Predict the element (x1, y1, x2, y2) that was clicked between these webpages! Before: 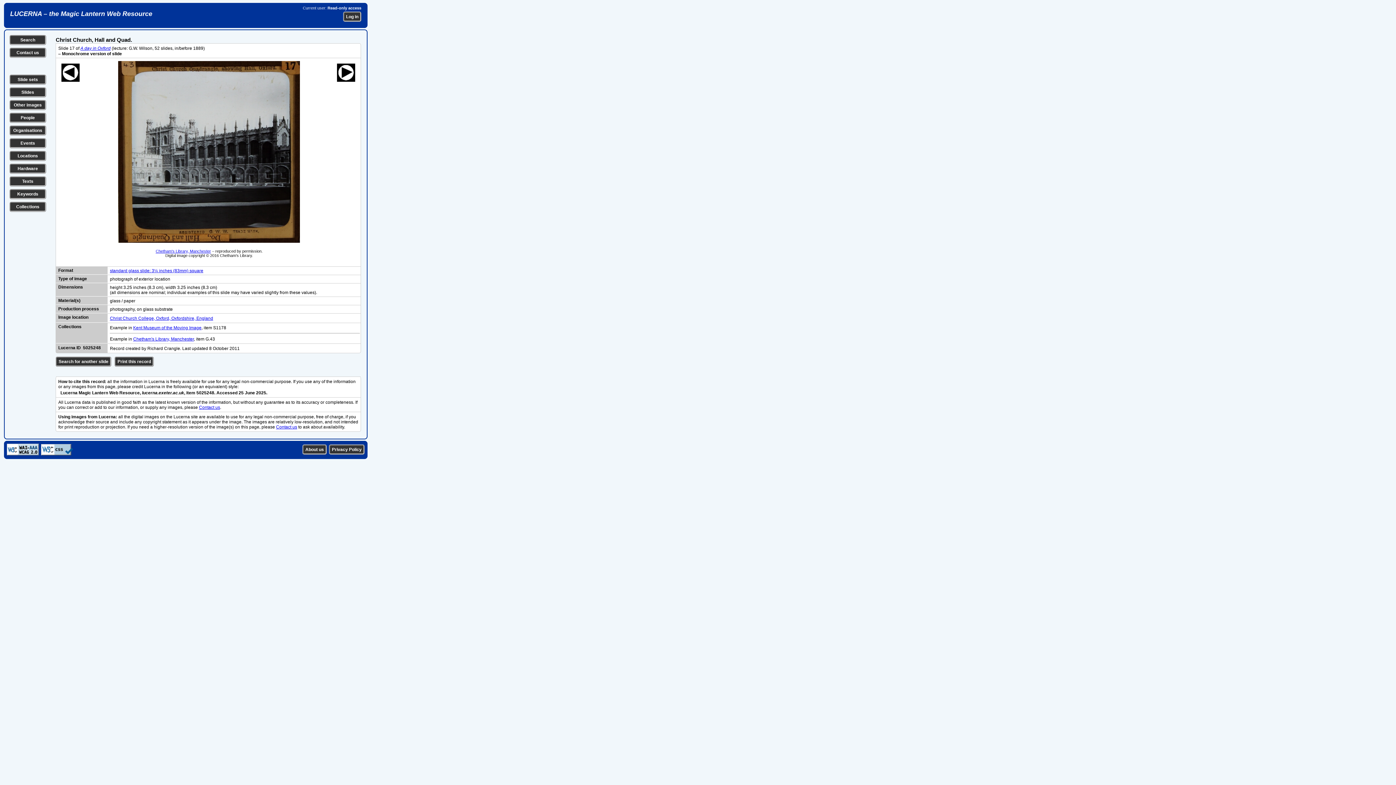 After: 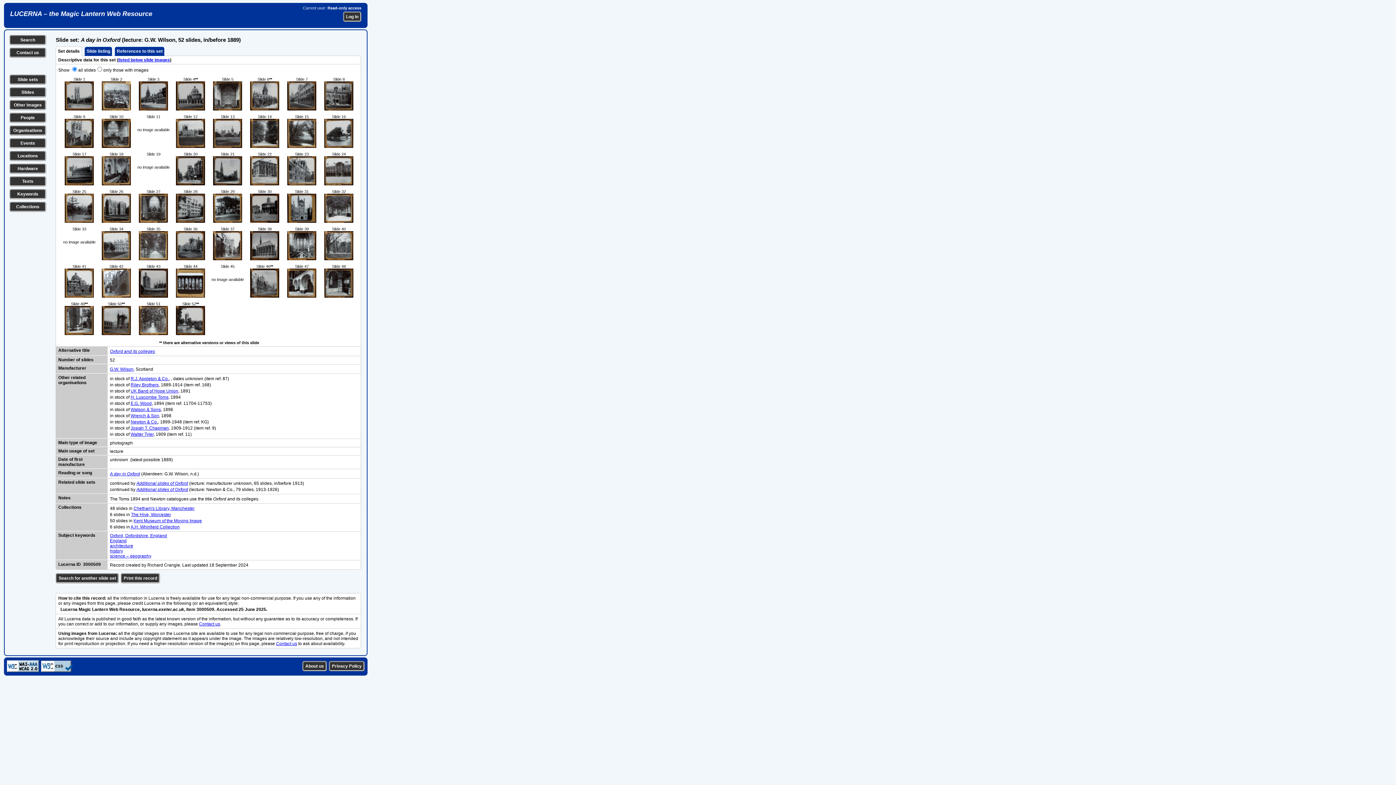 Action: bbox: (80, 45, 110, 50) label: A day in Oxford